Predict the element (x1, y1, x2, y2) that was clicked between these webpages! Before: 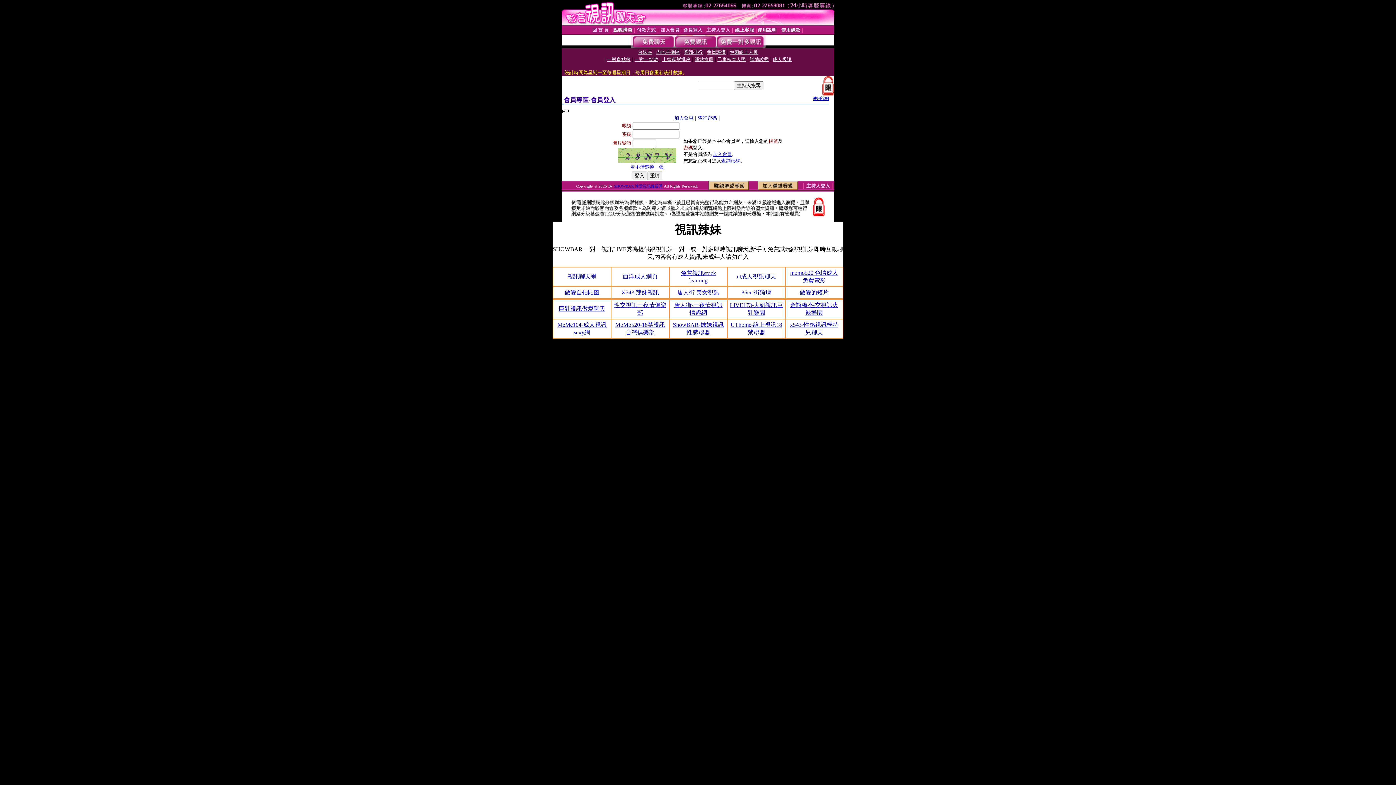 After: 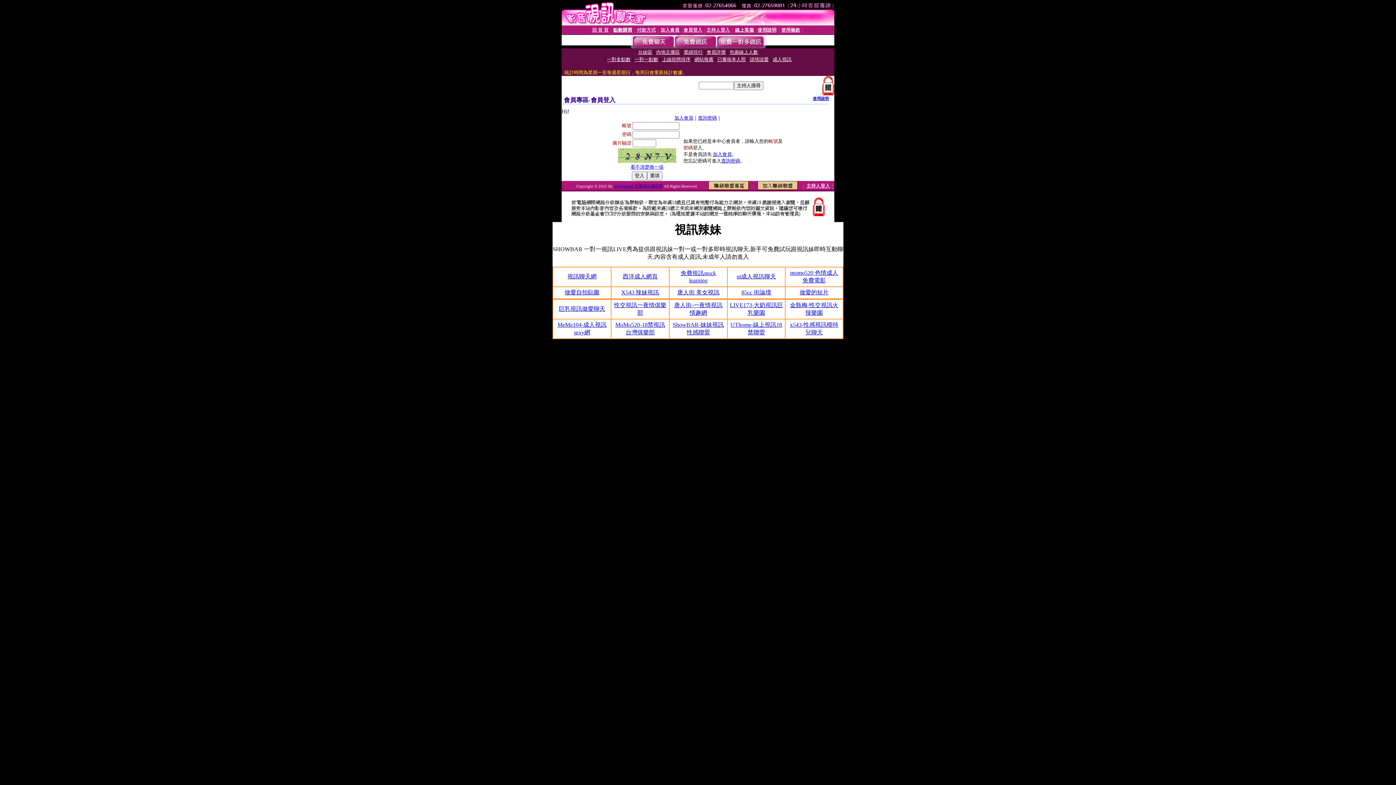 Action: bbox: (622, 273, 657, 279) label: 西洋成人網頁